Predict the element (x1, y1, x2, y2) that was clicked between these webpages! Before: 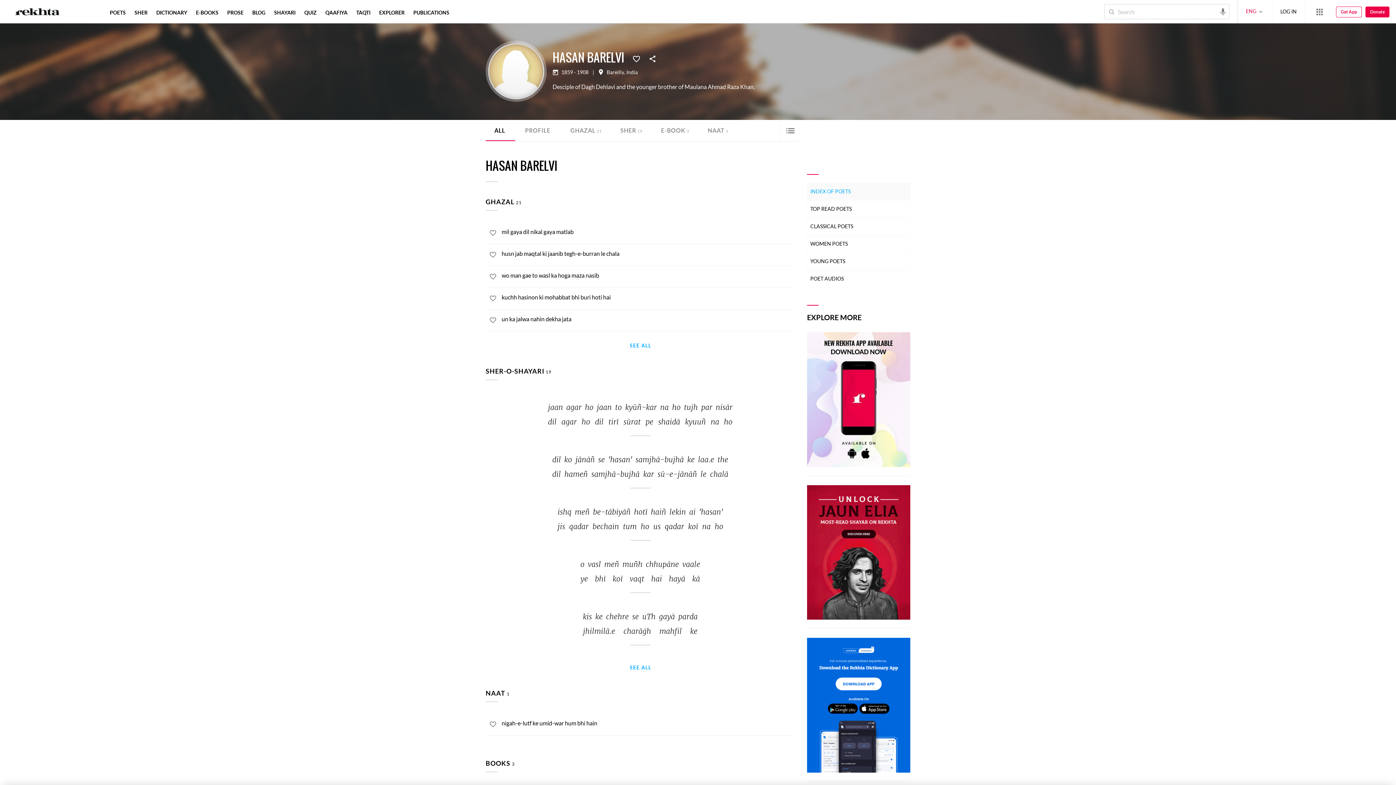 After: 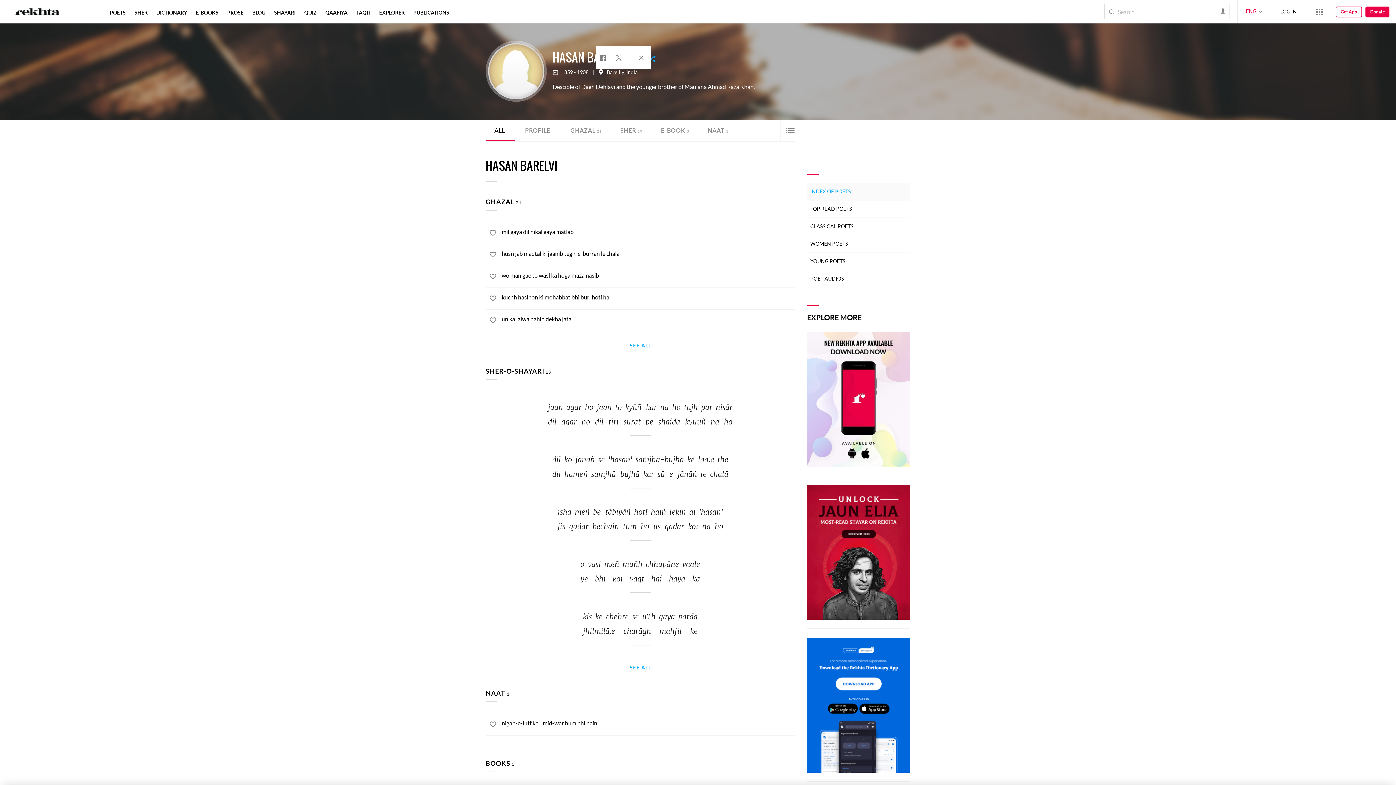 Action: bbox: (646, 52, 659, 65)